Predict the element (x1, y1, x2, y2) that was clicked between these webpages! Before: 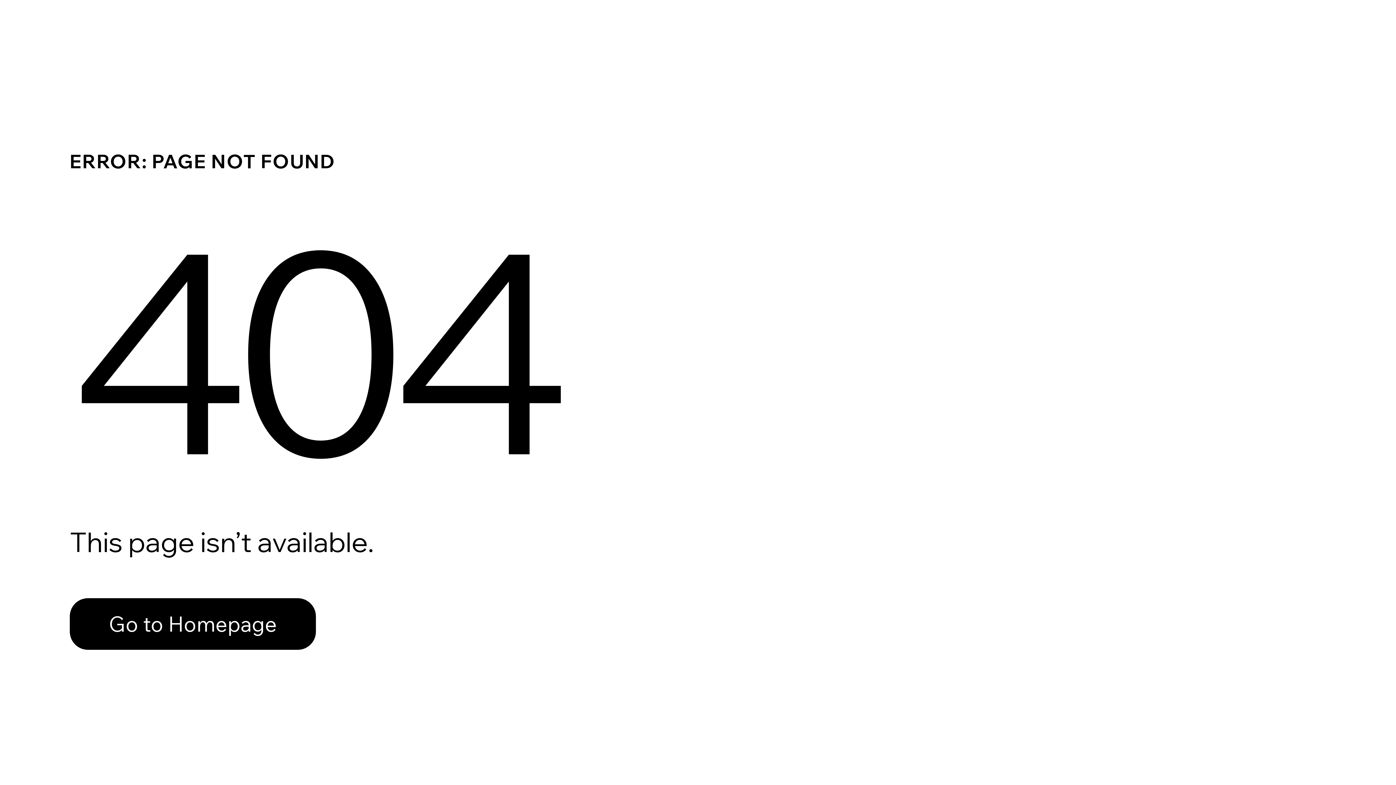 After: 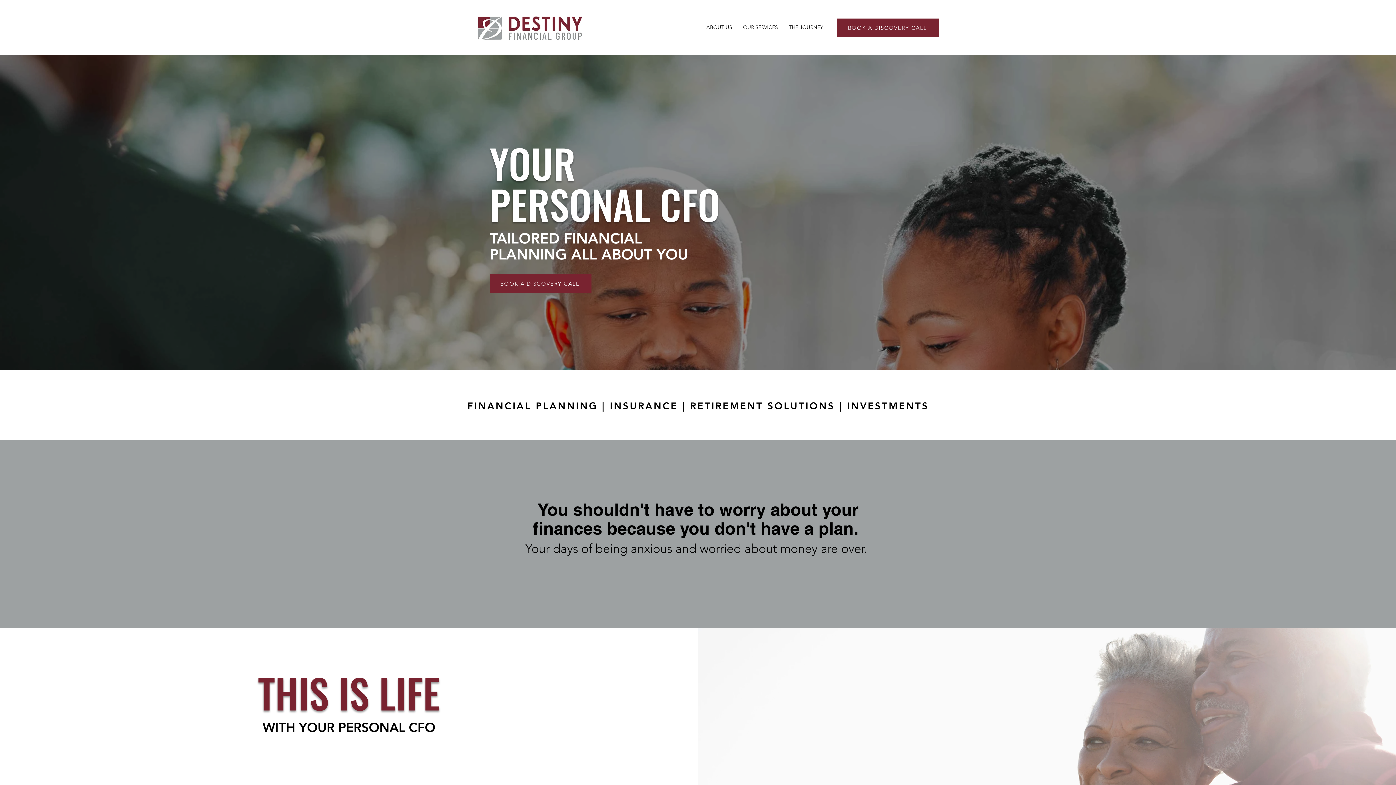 Action: bbox: (69, 598, 316, 650) label: Go to Homepage